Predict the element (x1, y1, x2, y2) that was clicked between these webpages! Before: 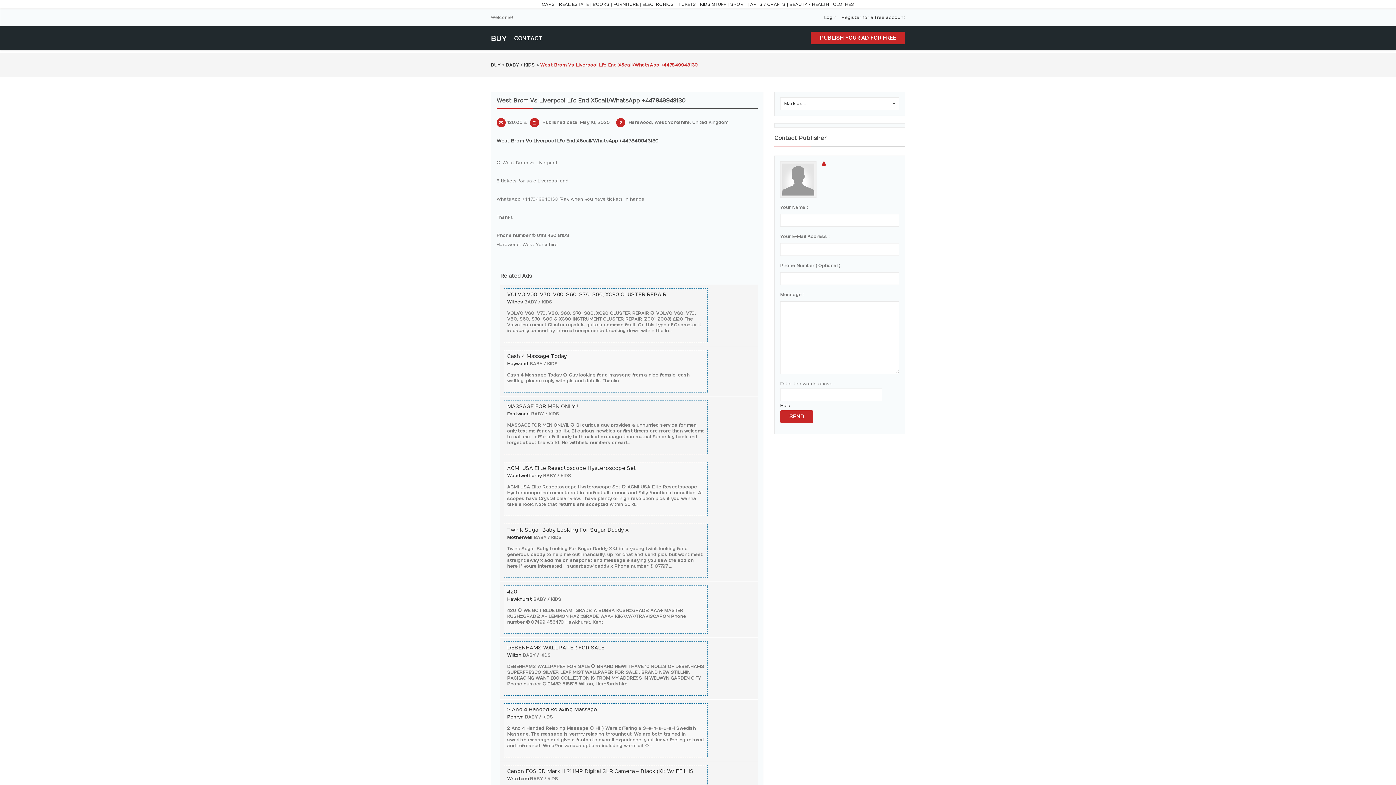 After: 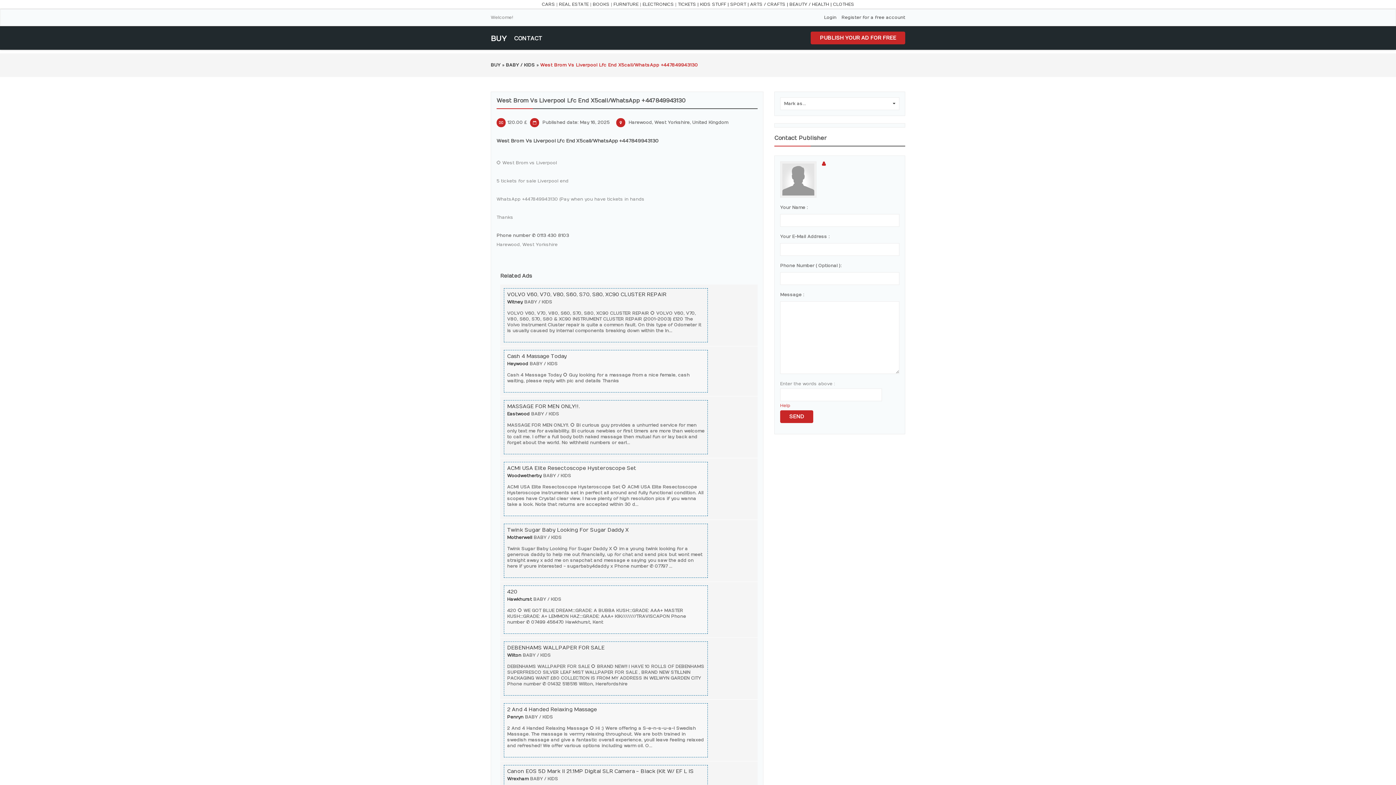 Action: label: Help bbox: (780, 403, 790, 408)